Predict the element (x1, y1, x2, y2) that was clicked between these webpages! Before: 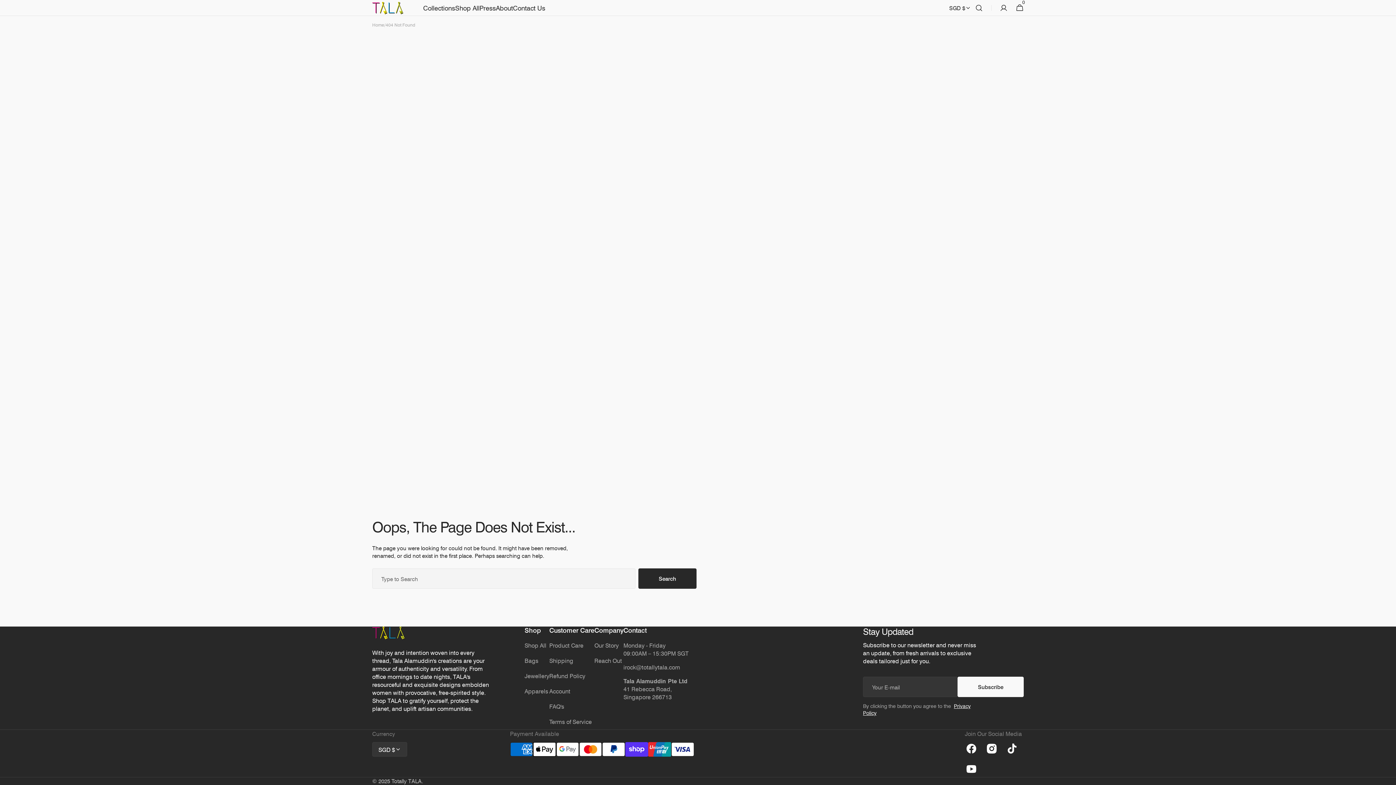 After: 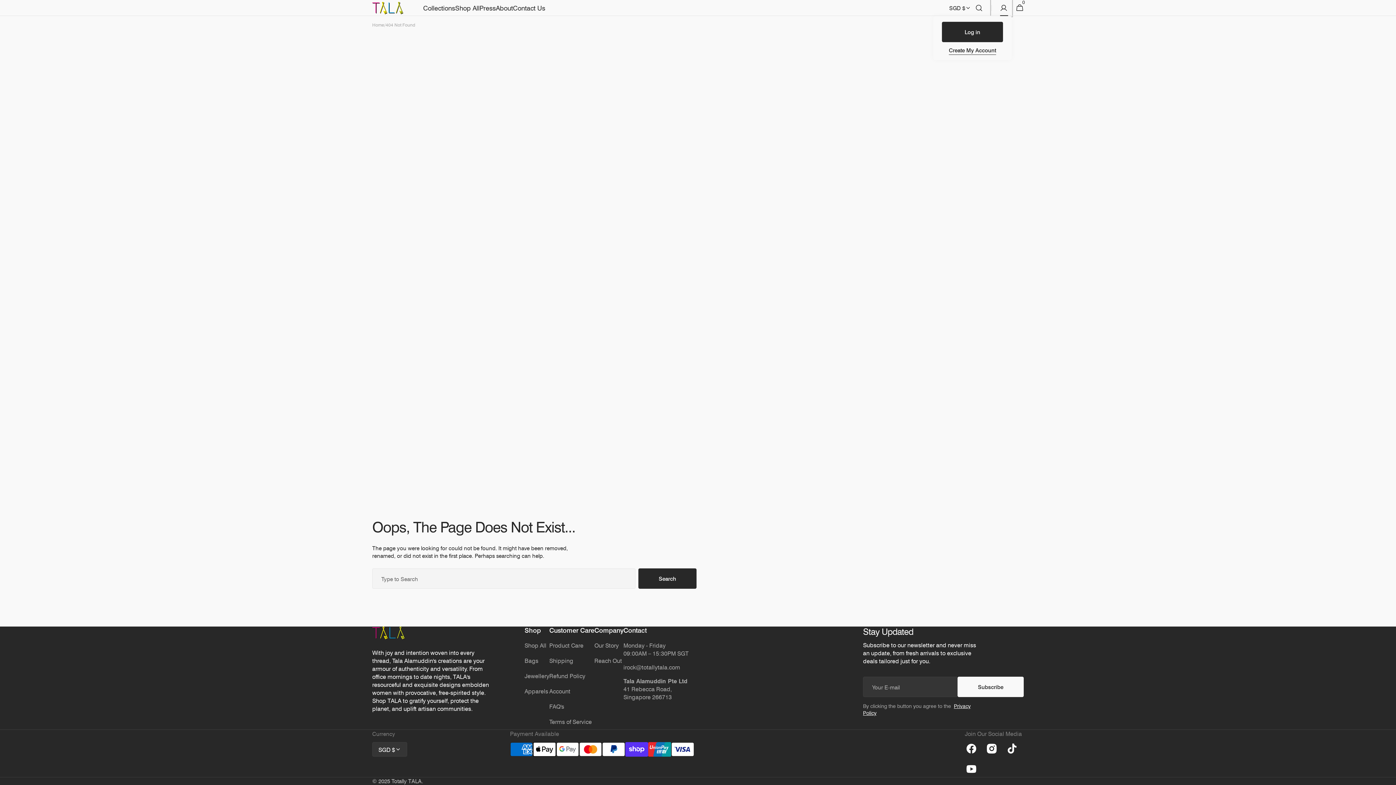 Action: bbox: (991, 0, 1012, 16)